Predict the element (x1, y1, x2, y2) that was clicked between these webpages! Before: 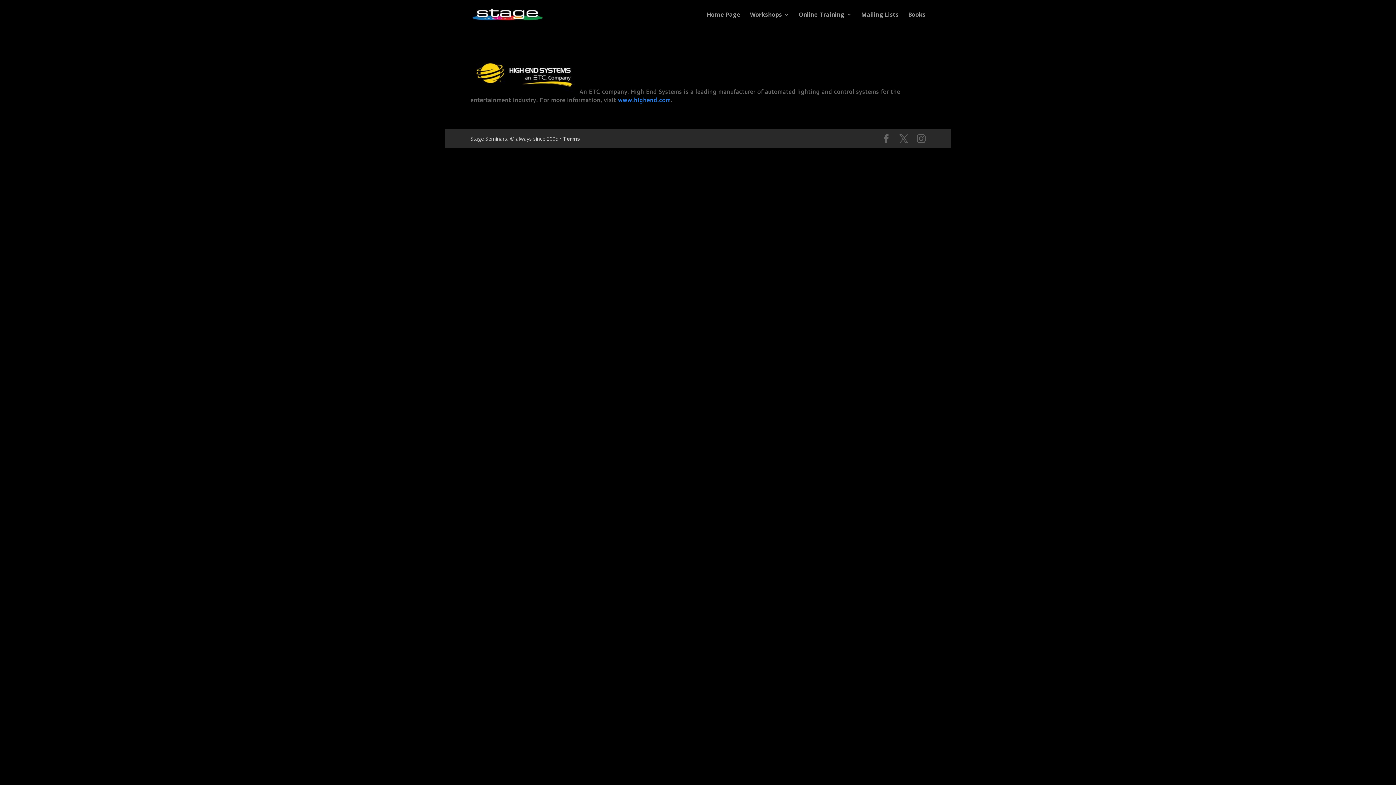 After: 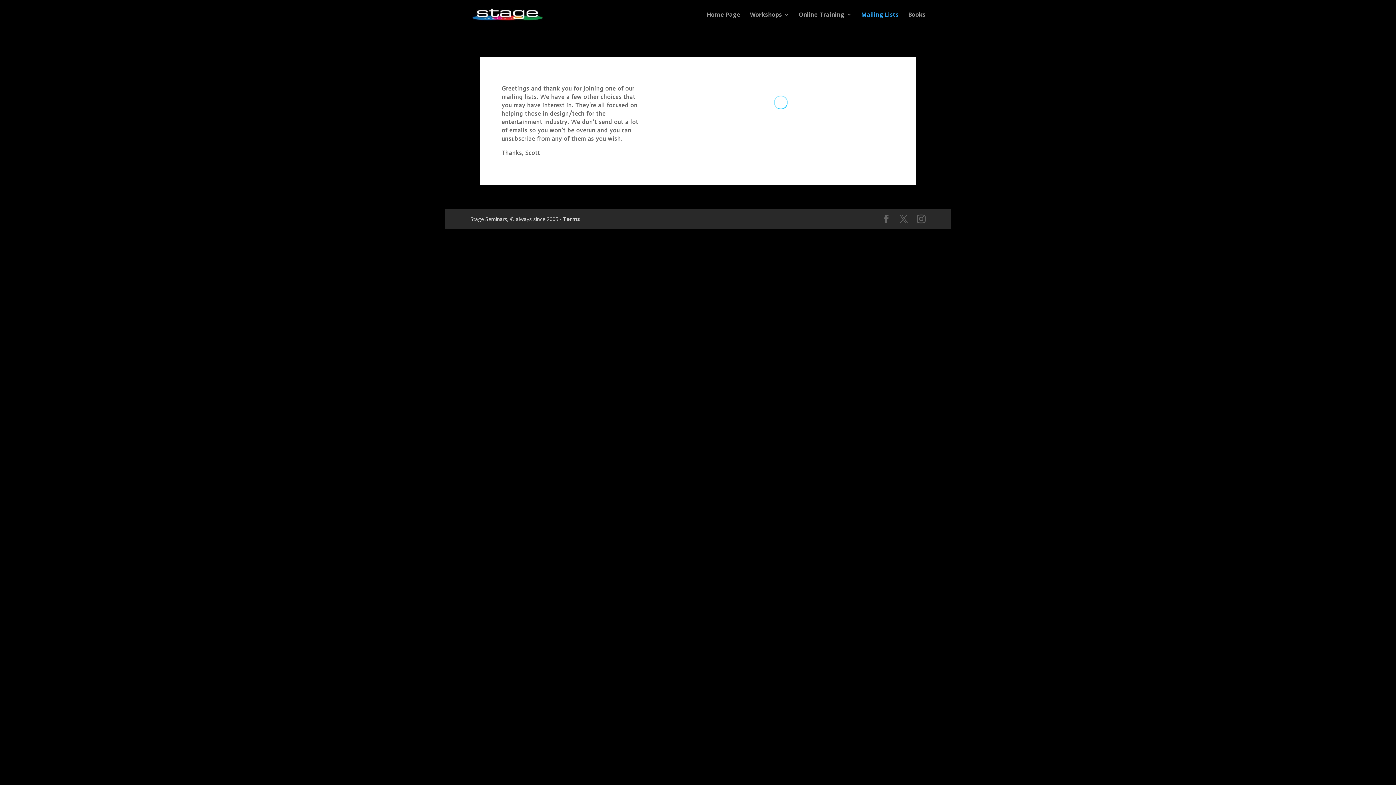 Action: label: Mailing Lists bbox: (861, 12, 898, 29)